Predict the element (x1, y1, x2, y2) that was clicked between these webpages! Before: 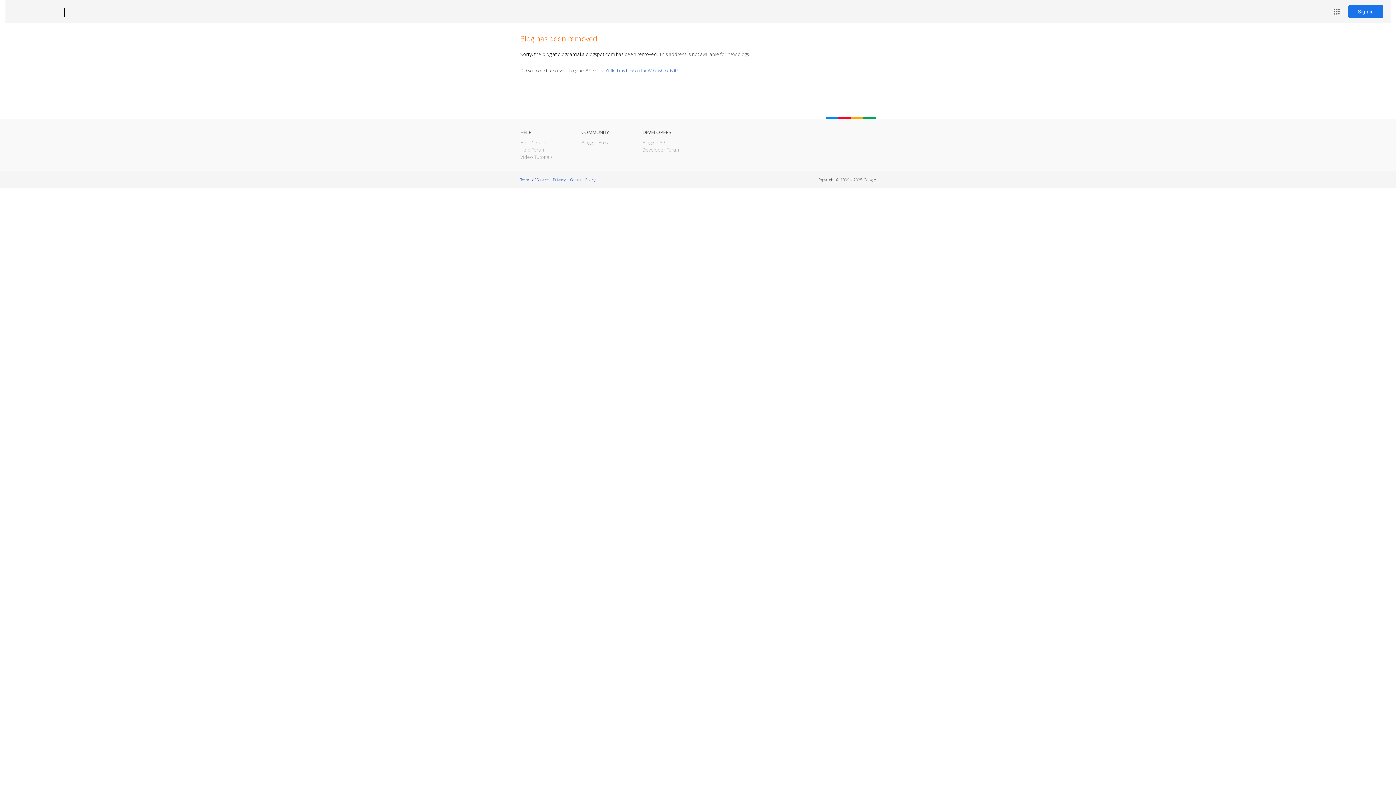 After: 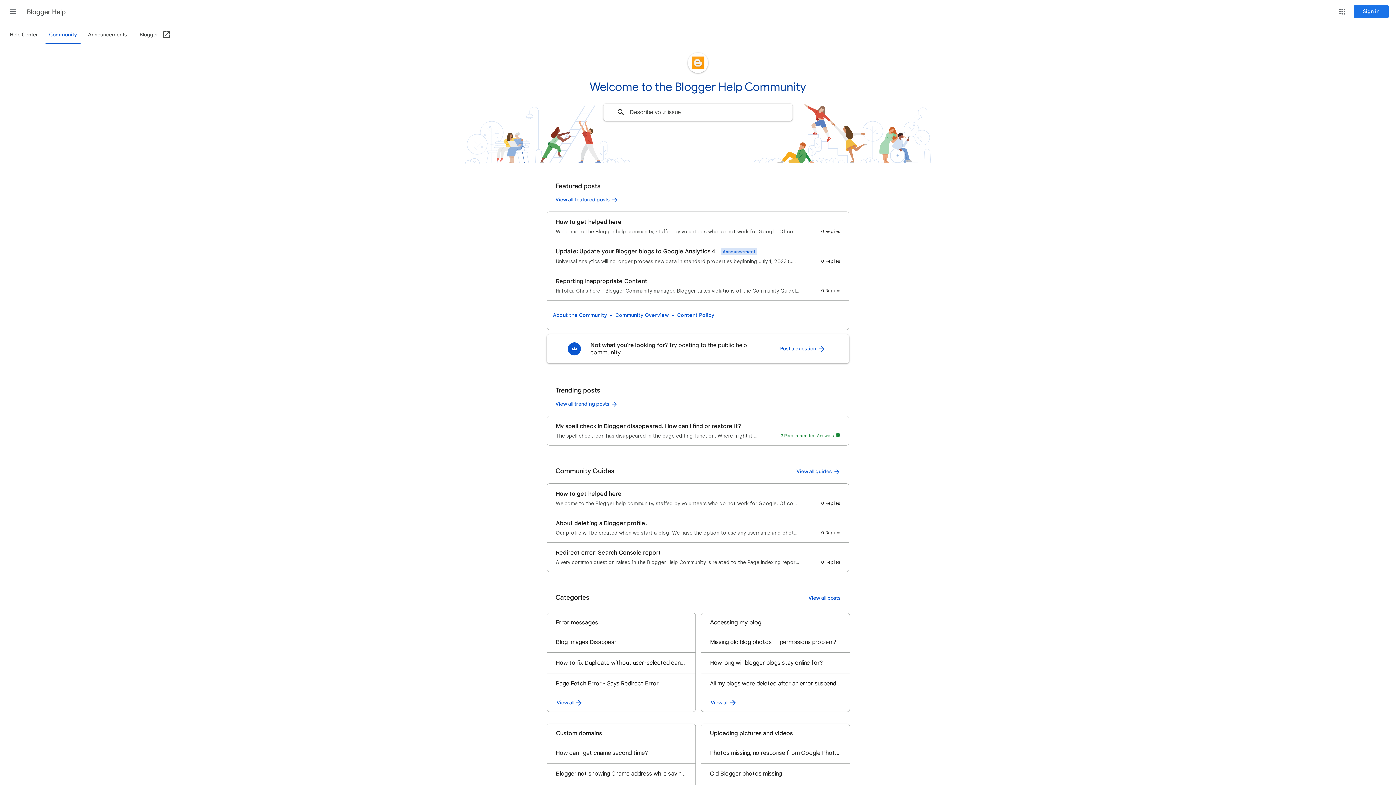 Action: bbox: (520, 146, 545, 153) label: Help Forum